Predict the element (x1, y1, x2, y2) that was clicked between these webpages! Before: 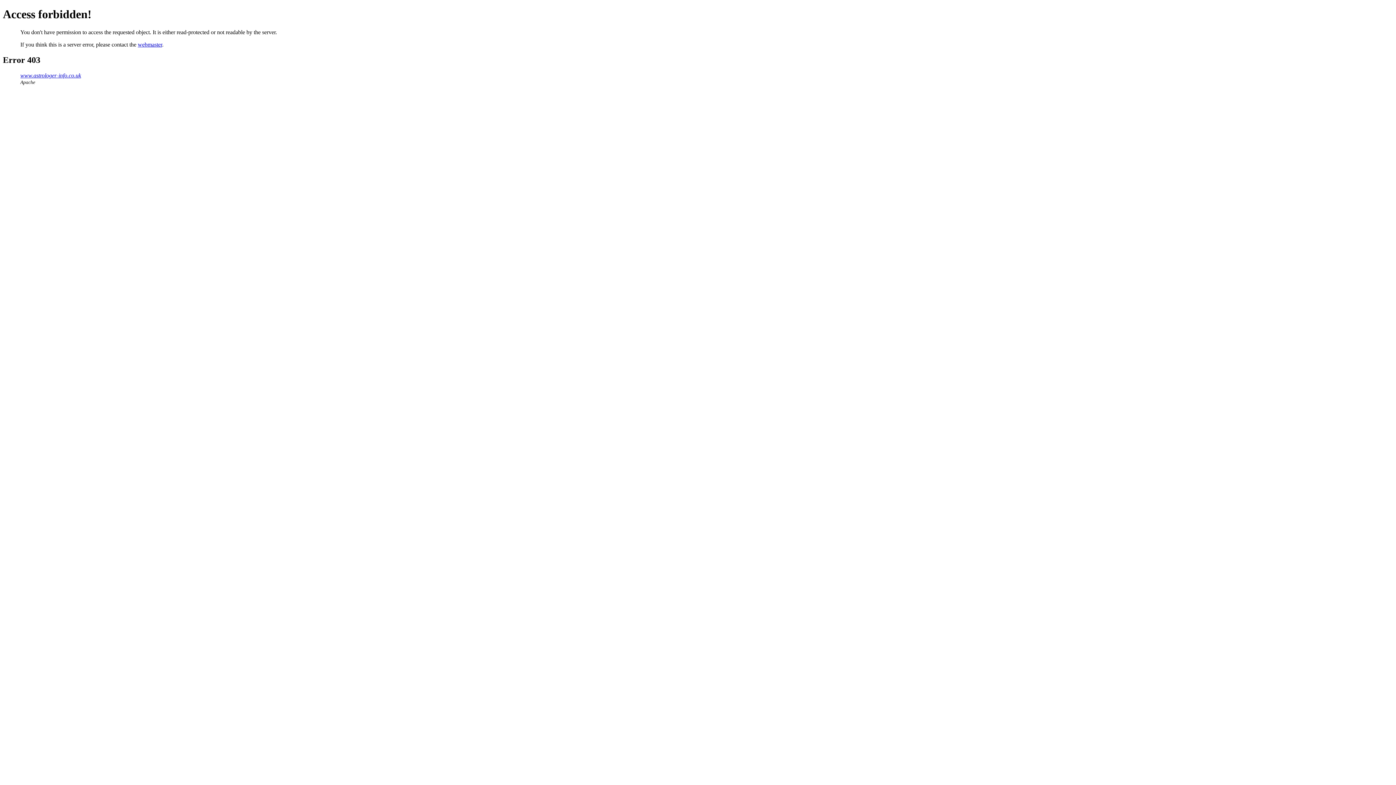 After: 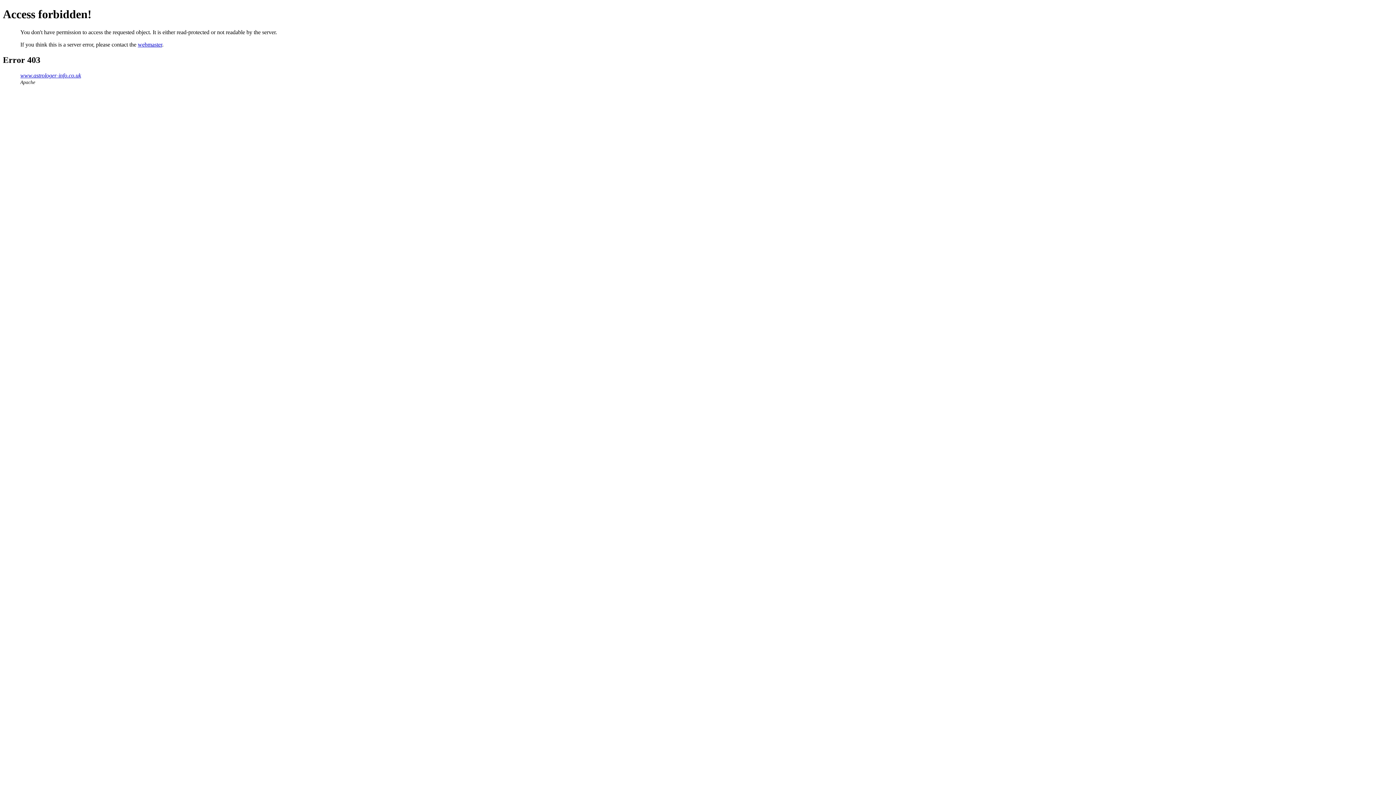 Action: bbox: (137, 41, 162, 47) label: webmaster